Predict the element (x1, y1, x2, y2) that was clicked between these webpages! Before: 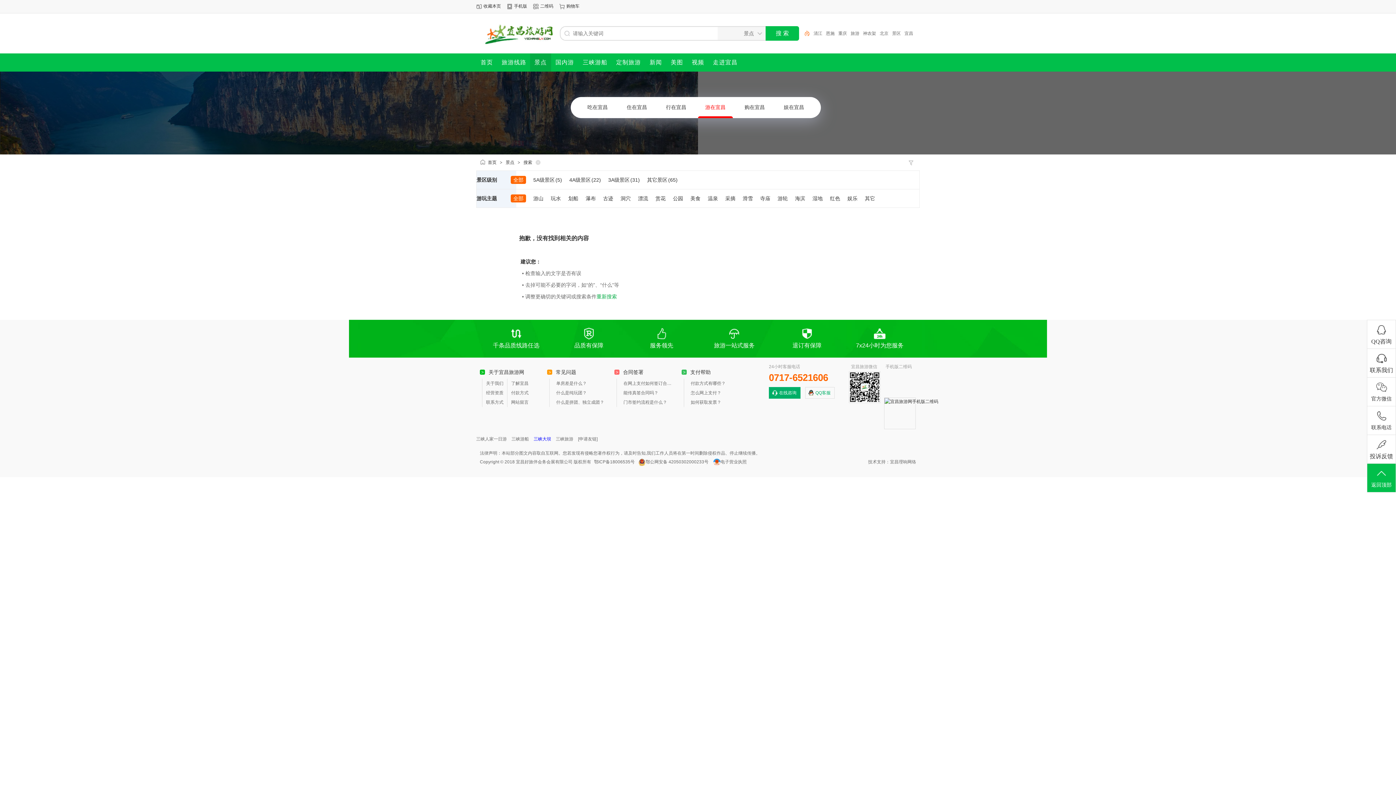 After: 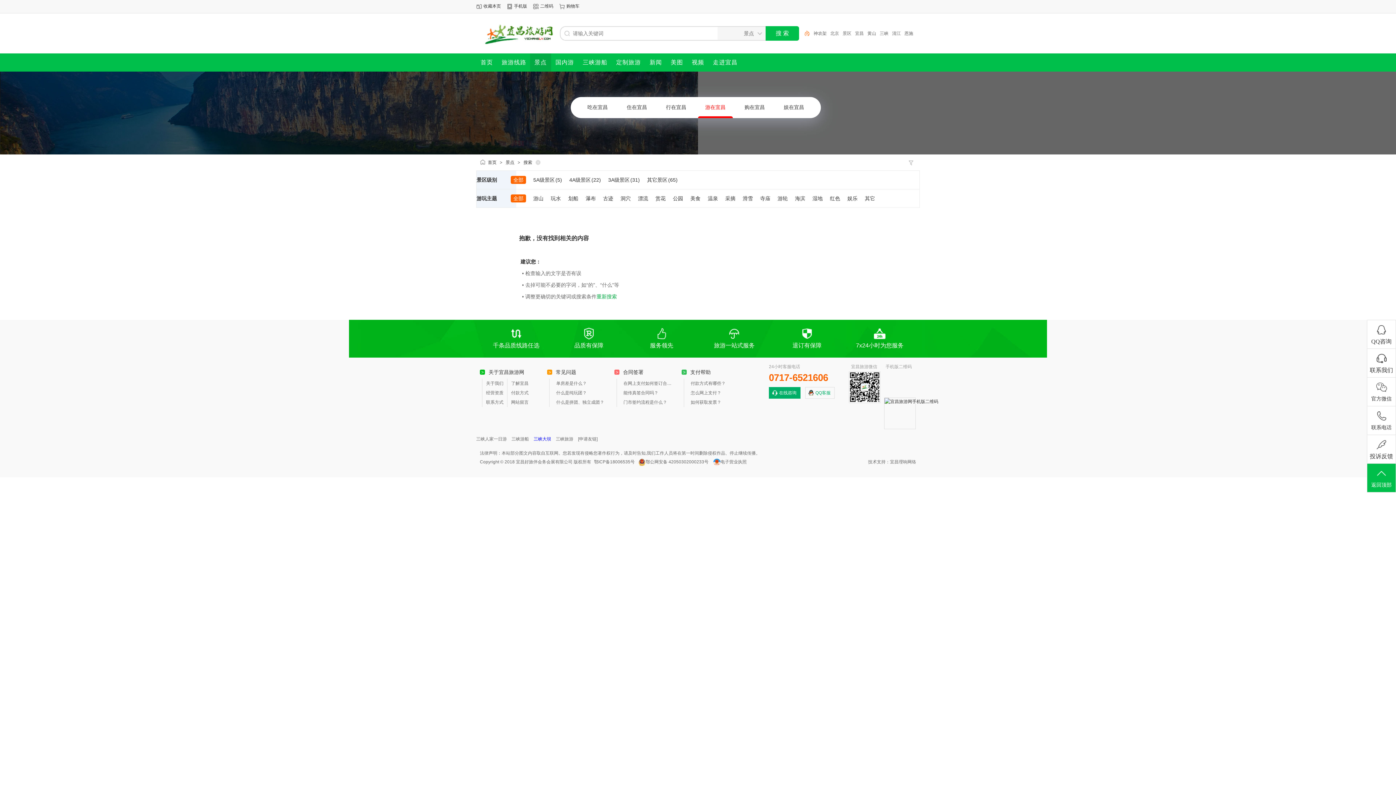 Action: bbox: (779, 389, 796, 396) label: 在线咨询